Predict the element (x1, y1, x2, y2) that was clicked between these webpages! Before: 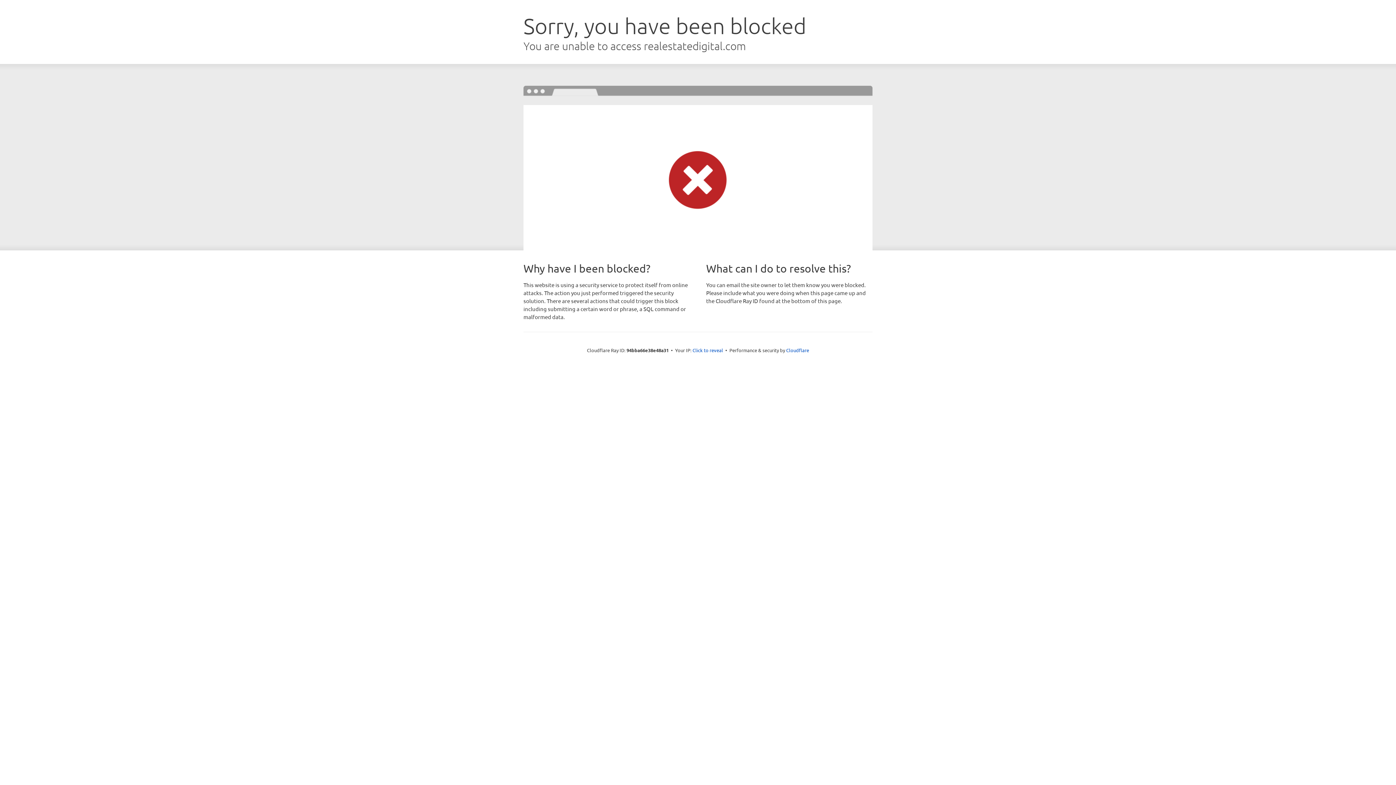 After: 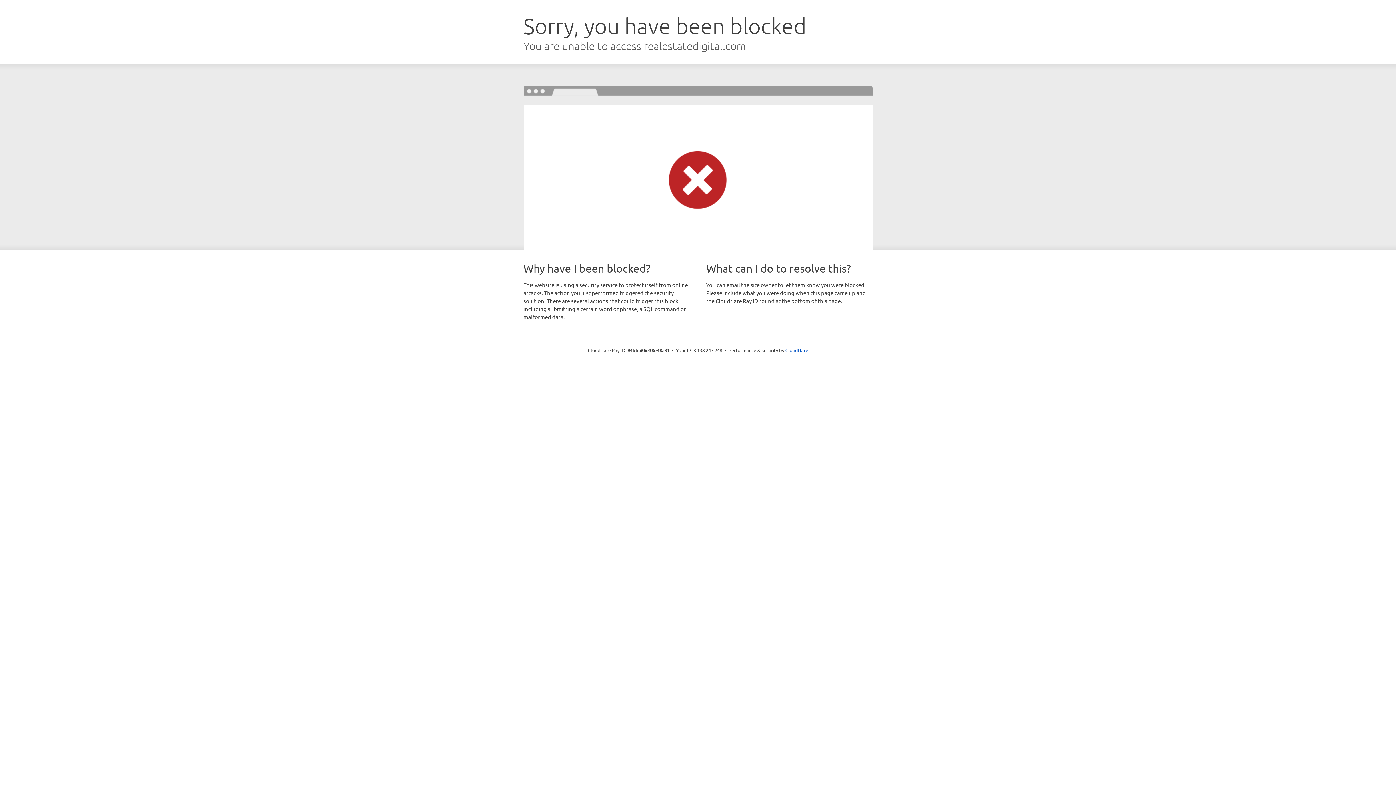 Action: label: Click to reveal bbox: (692, 346, 723, 353)